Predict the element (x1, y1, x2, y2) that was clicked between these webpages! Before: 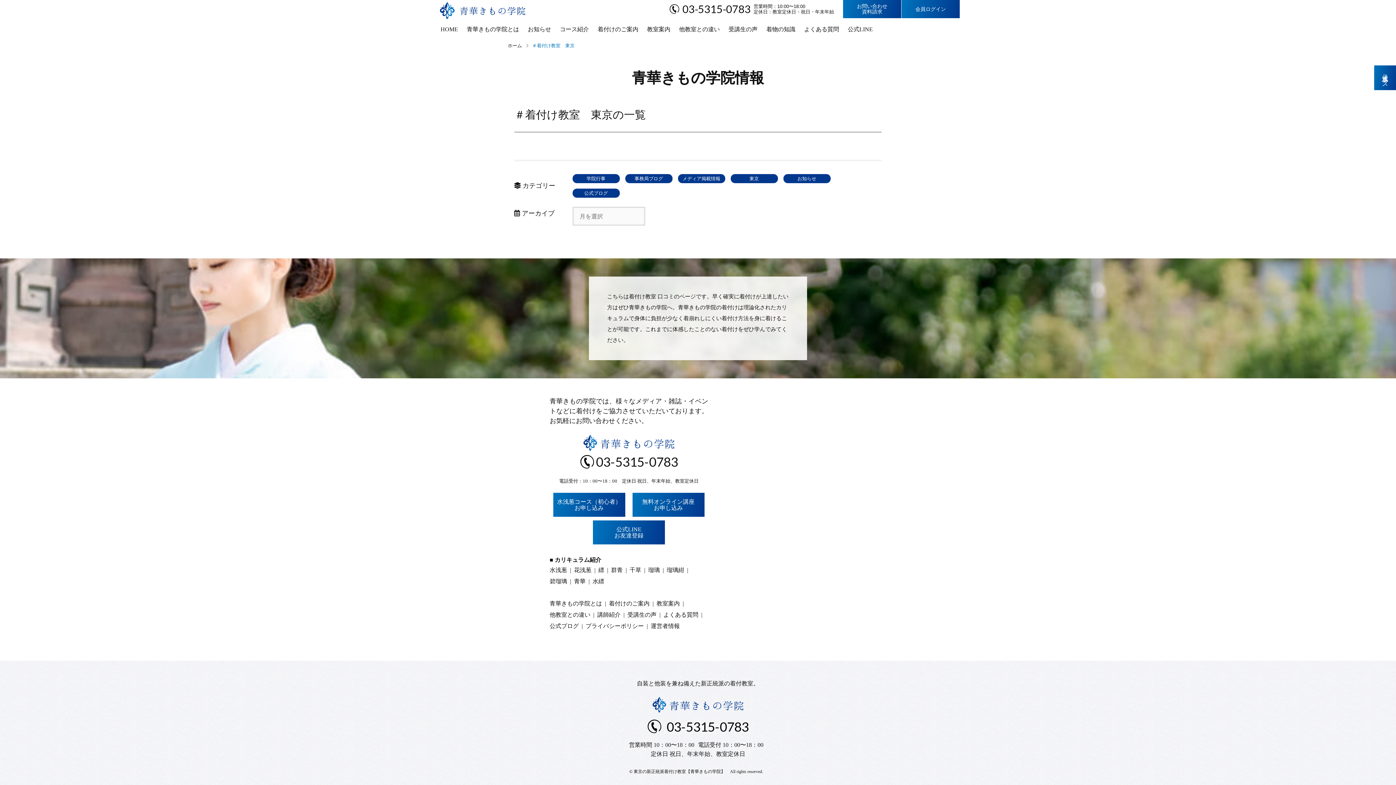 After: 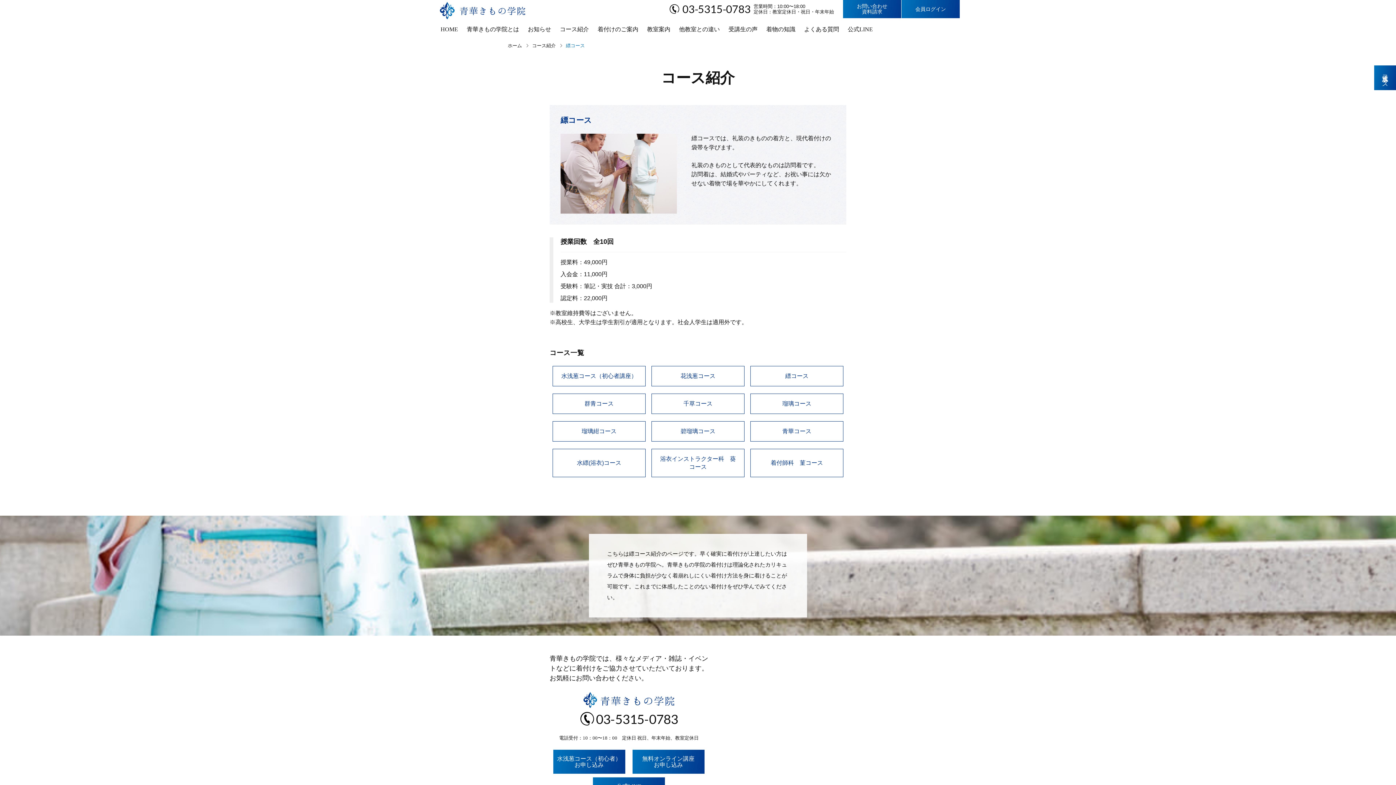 Action: label: 縹 bbox: (598, 567, 604, 573)